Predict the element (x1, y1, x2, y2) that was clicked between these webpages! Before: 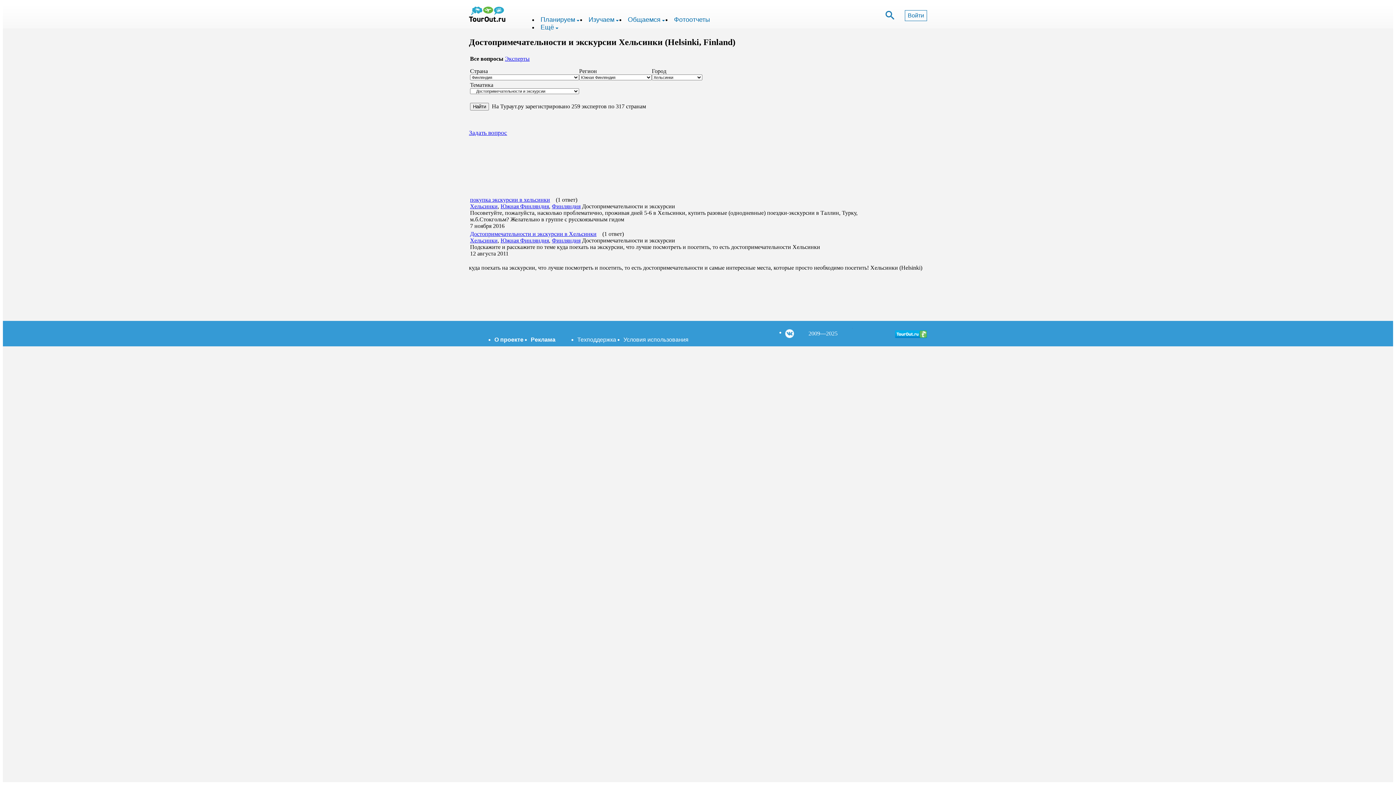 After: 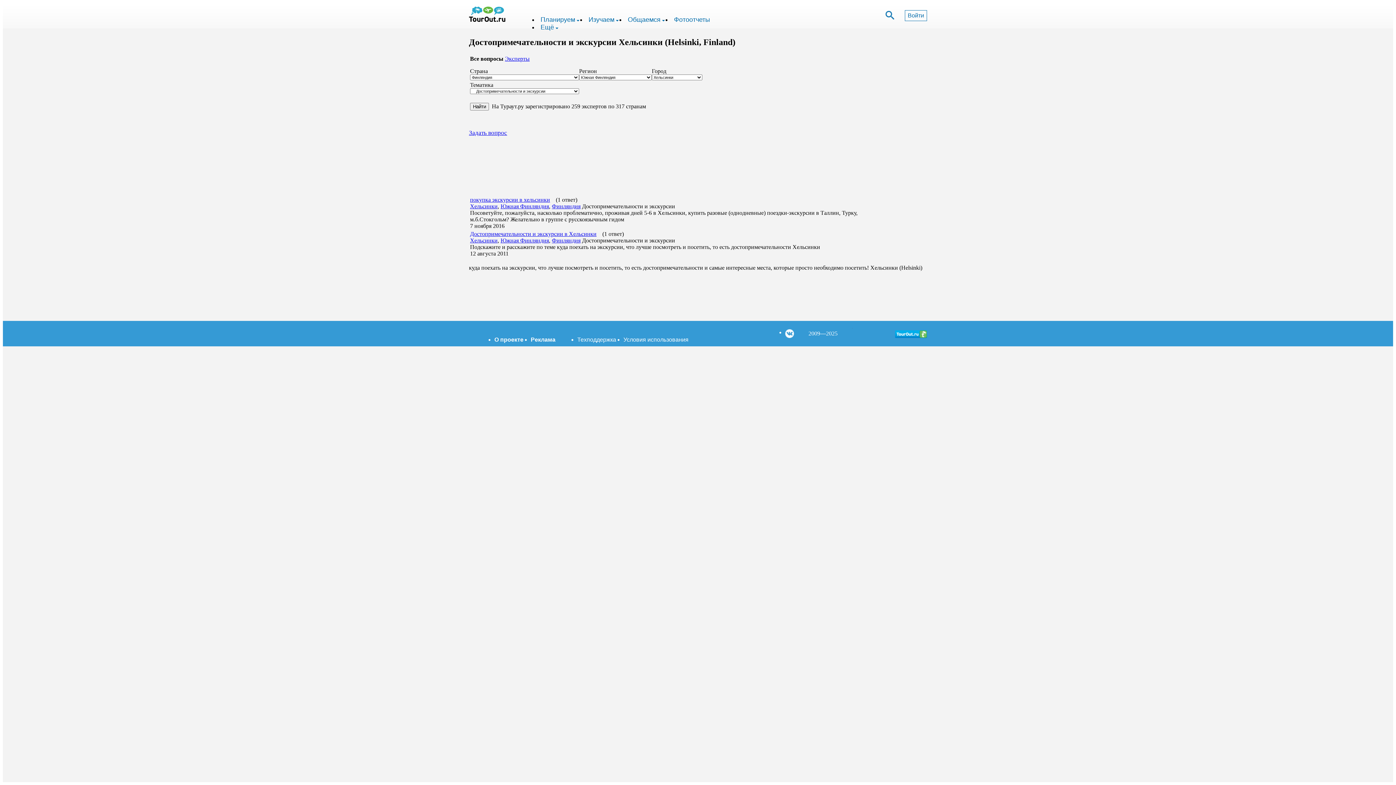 Action: label: Южная Финляндия bbox: (500, 237, 549, 243)